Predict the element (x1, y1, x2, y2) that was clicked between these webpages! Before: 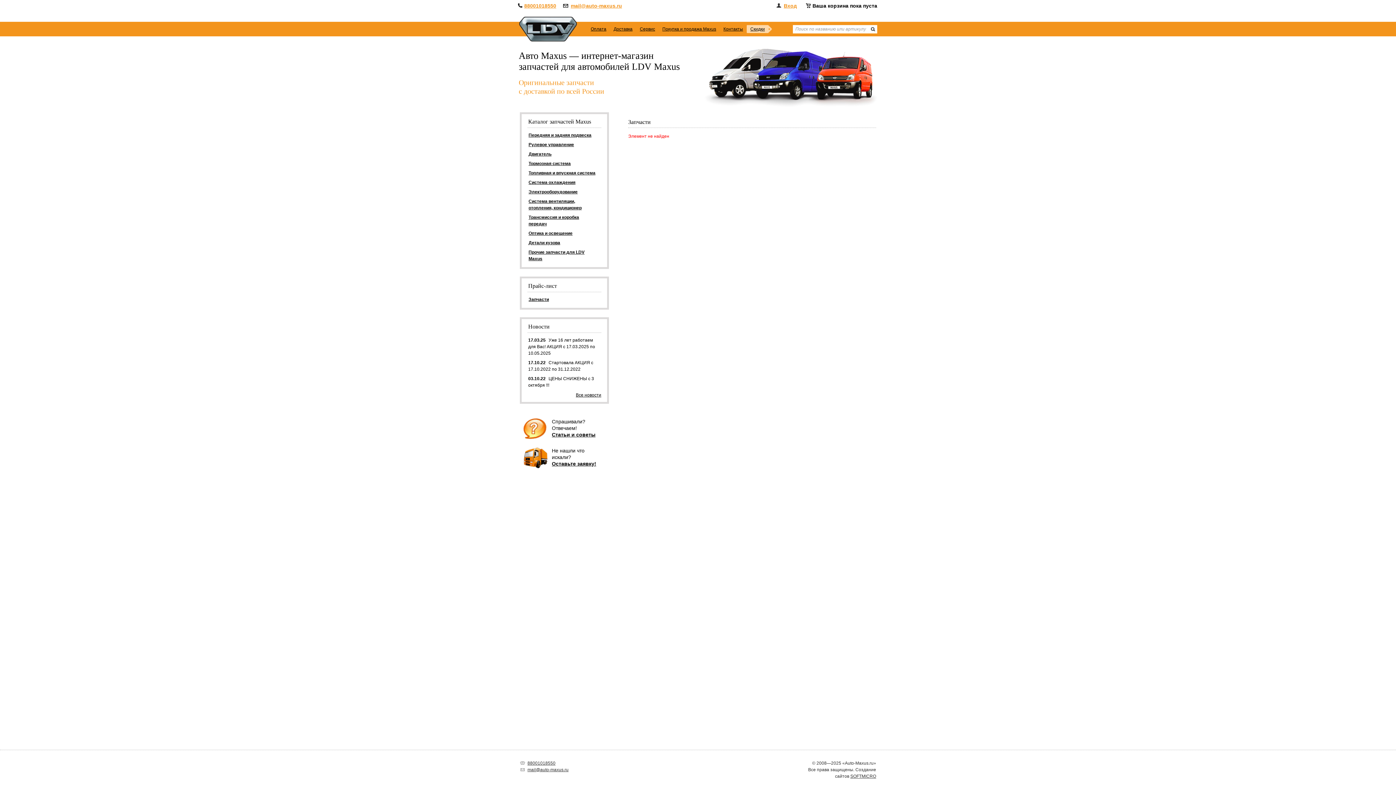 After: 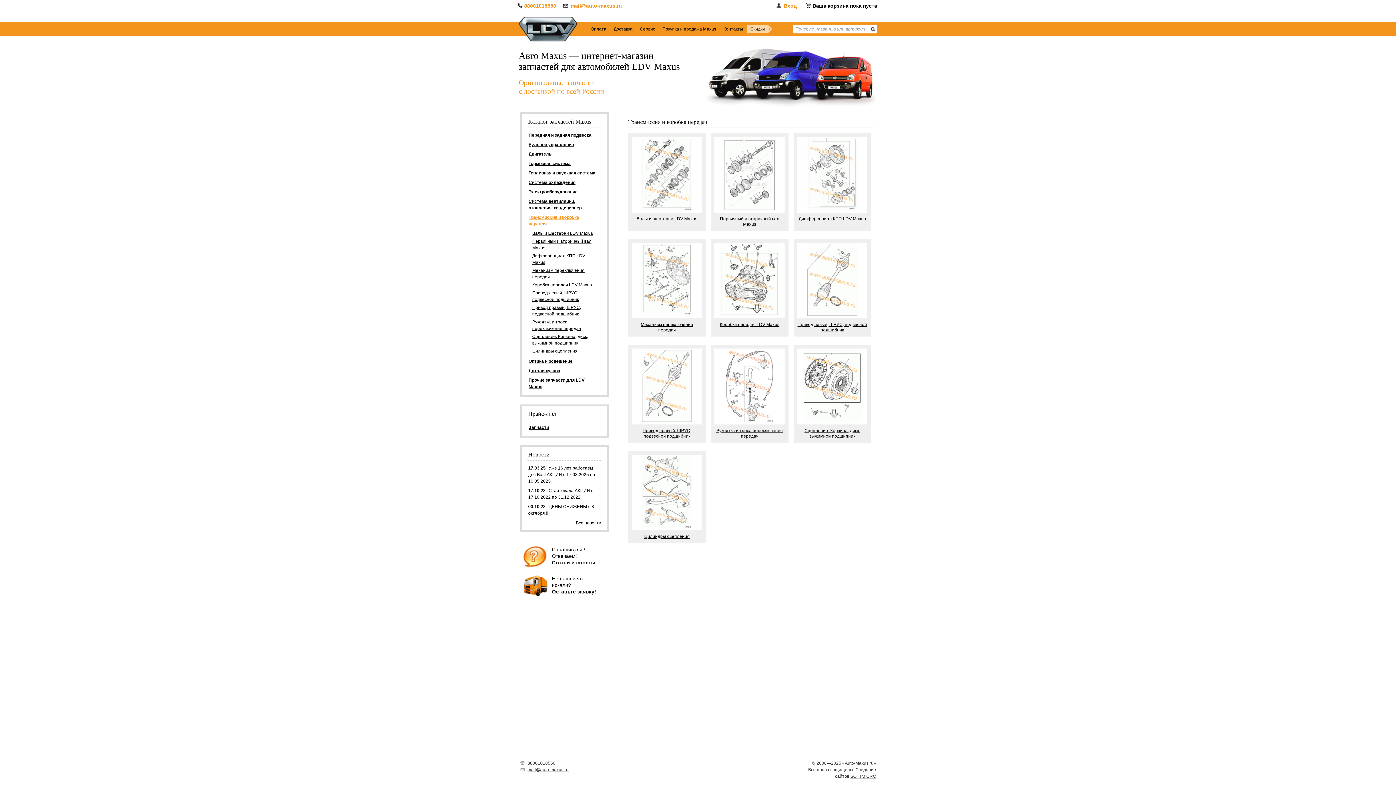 Action: bbox: (521, 212, 607, 228) label: Трансмиссия и коробка передач